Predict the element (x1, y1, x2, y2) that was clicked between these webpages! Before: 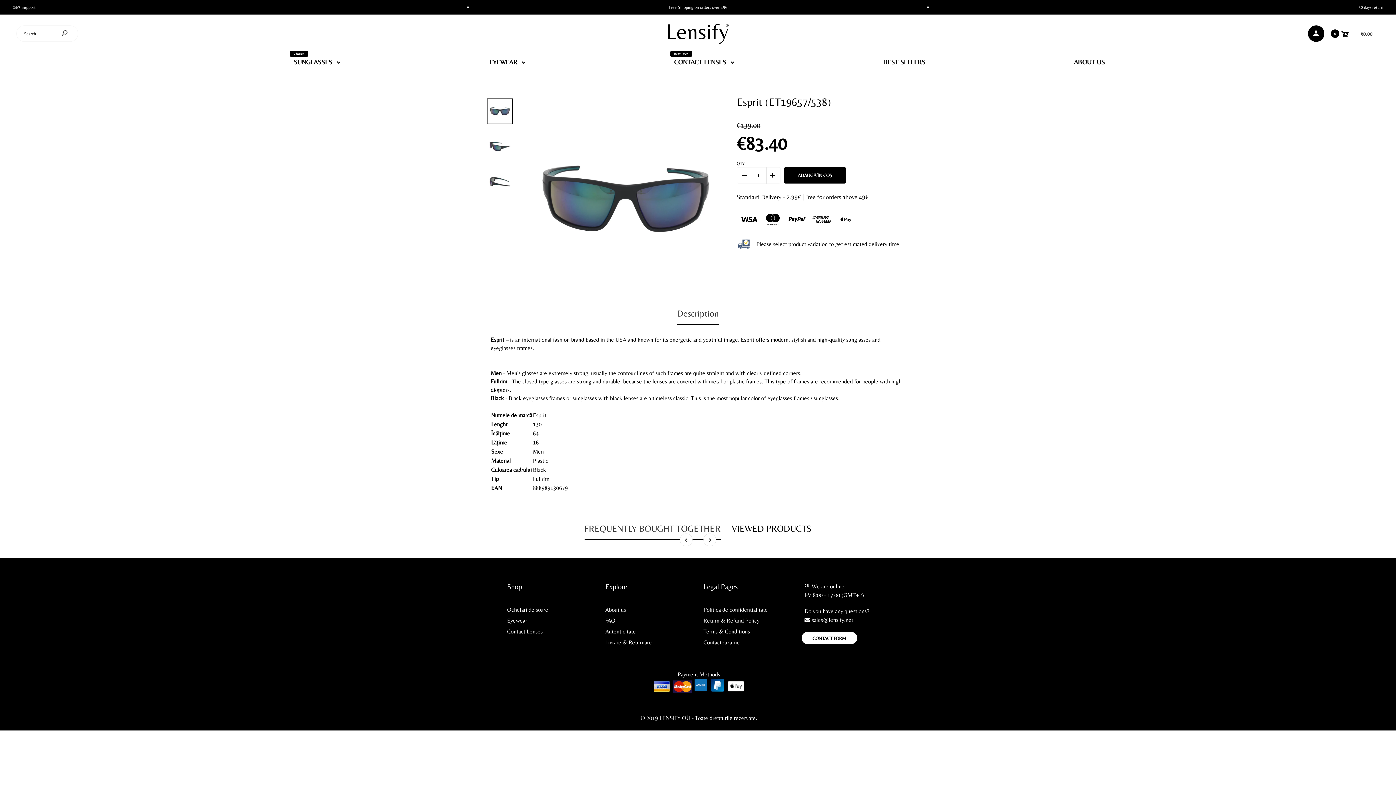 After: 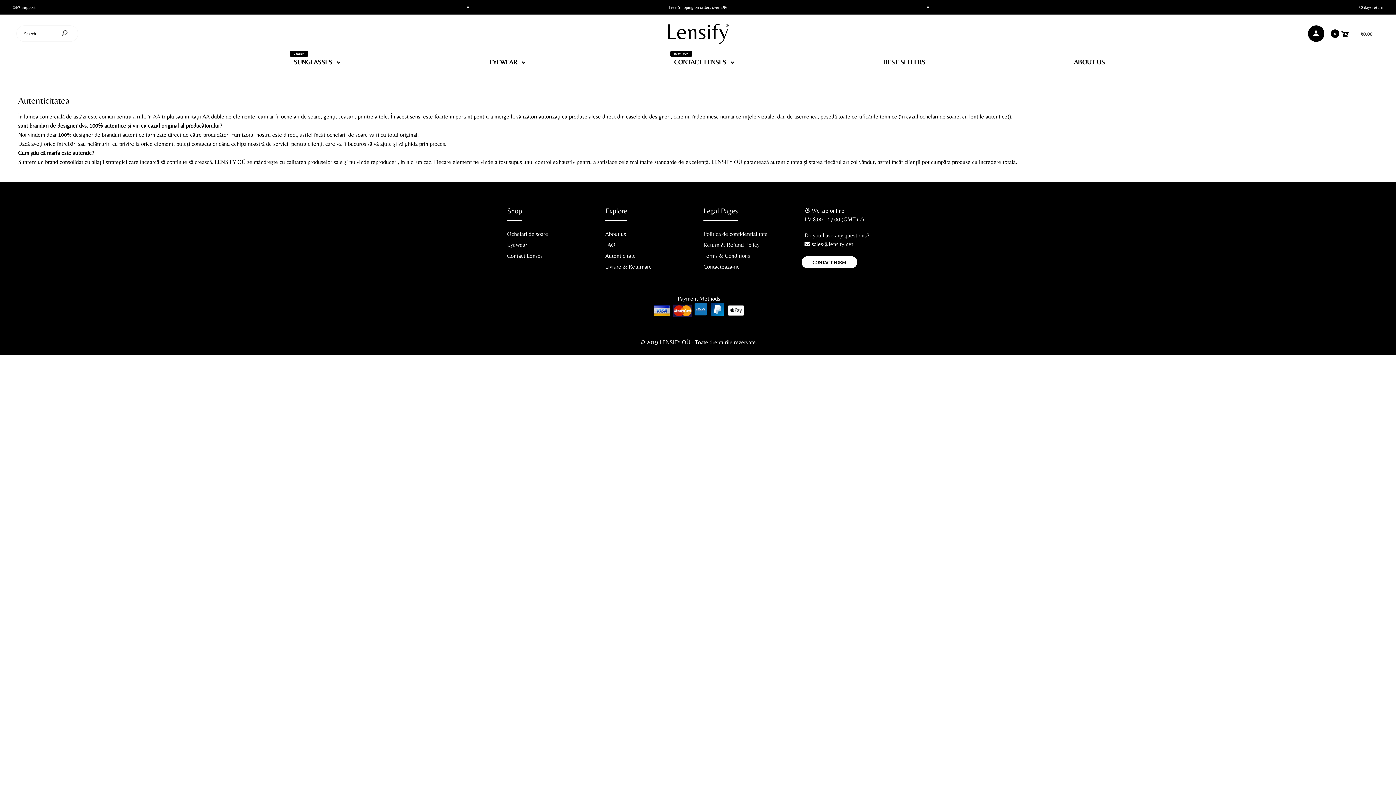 Action: bbox: (605, 628, 636, 635) label: Autenticitate